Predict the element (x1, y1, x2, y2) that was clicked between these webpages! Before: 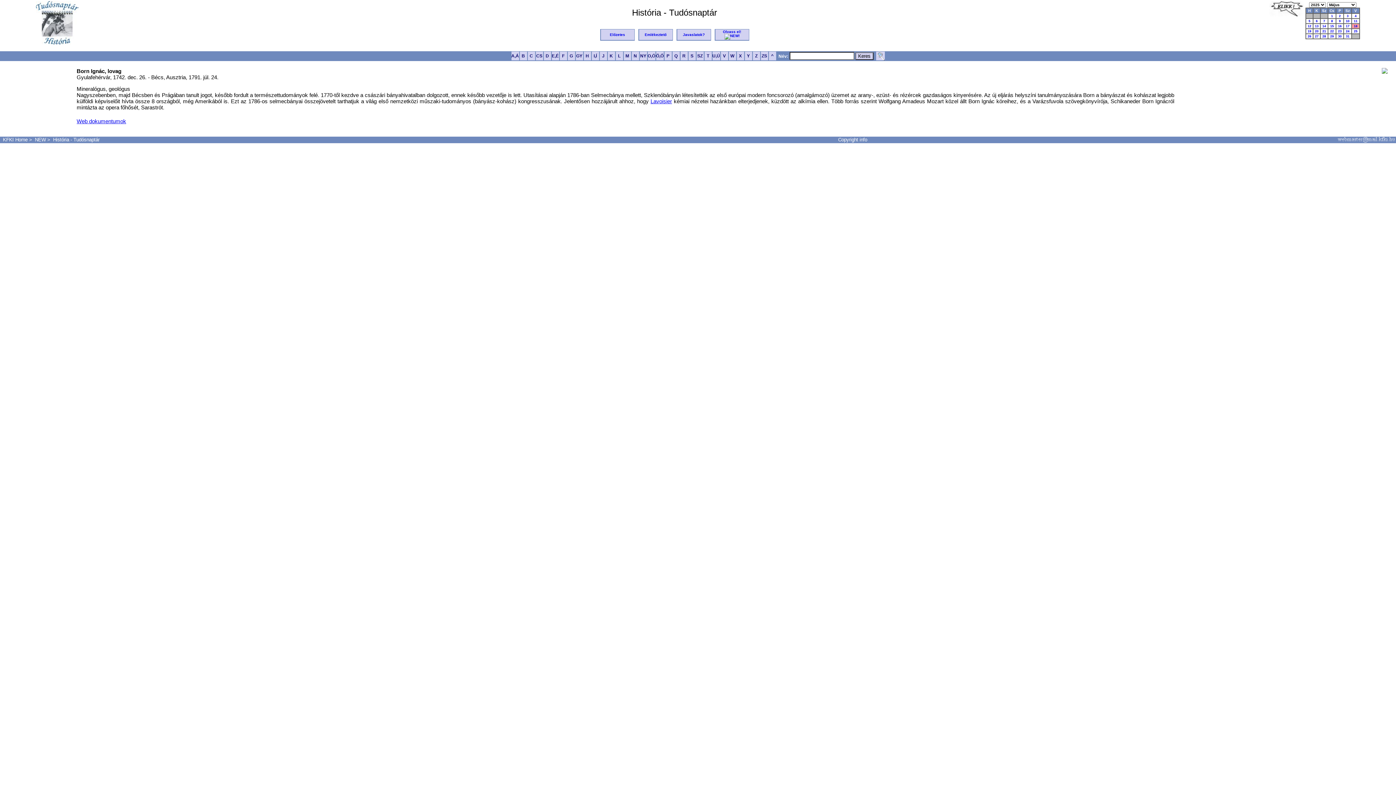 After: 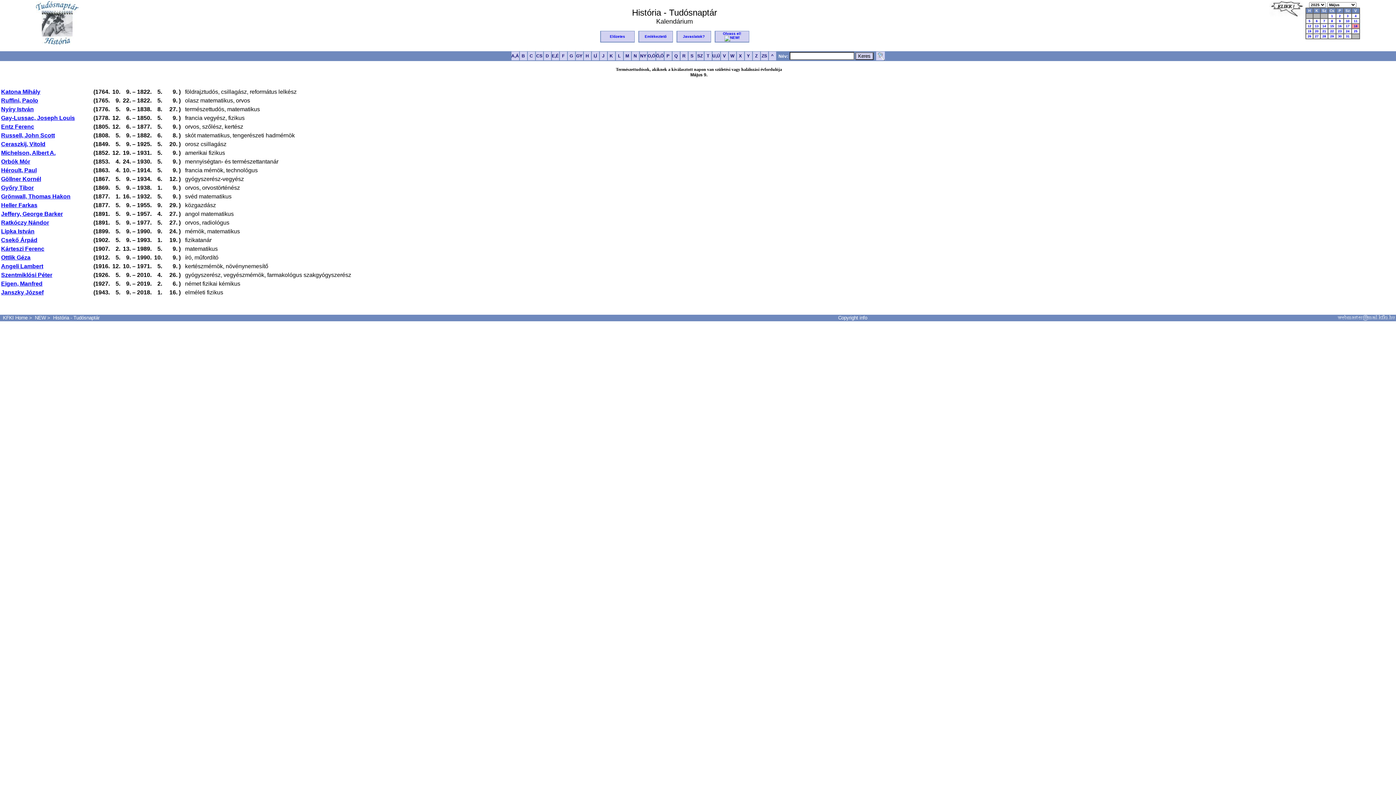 Action: label: 9 bbox: (1339, 19, 1341, 22)